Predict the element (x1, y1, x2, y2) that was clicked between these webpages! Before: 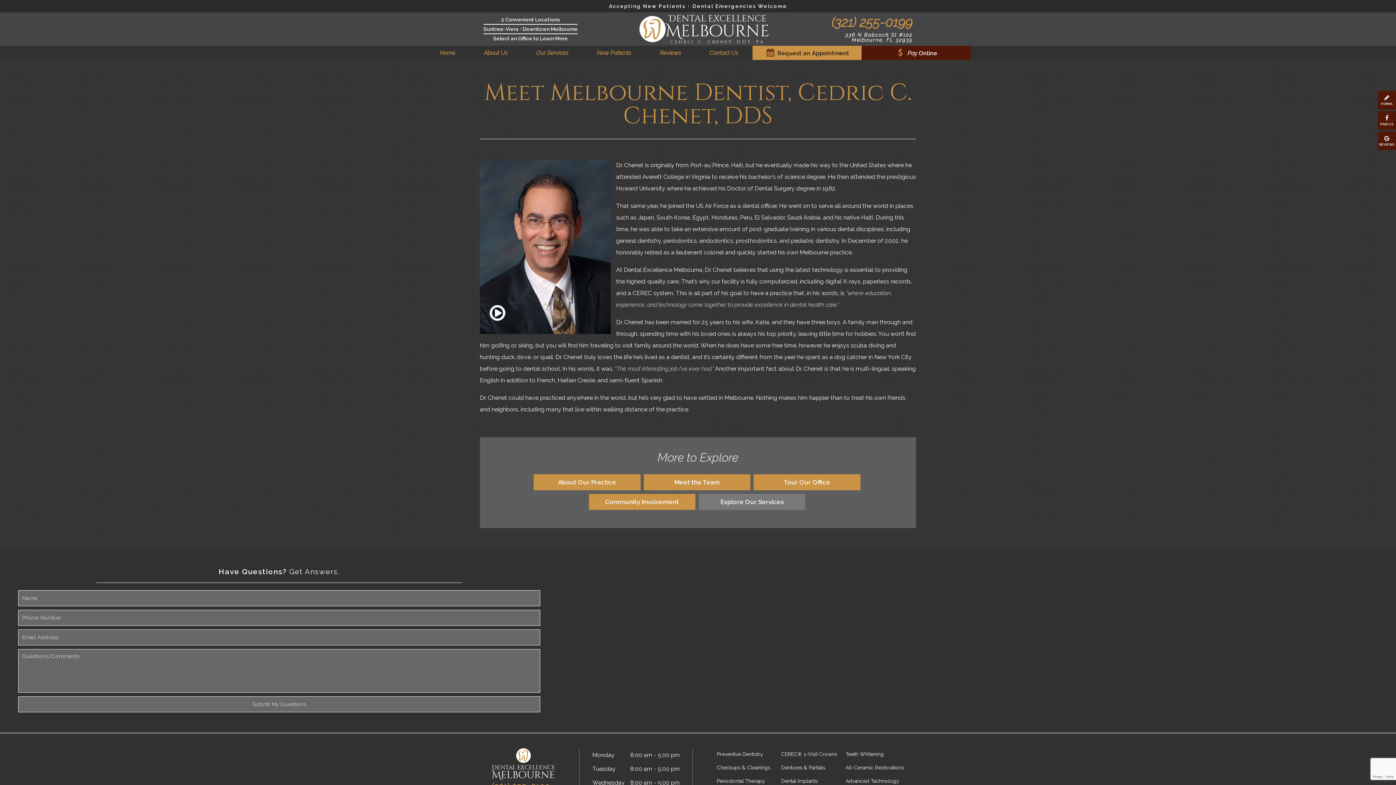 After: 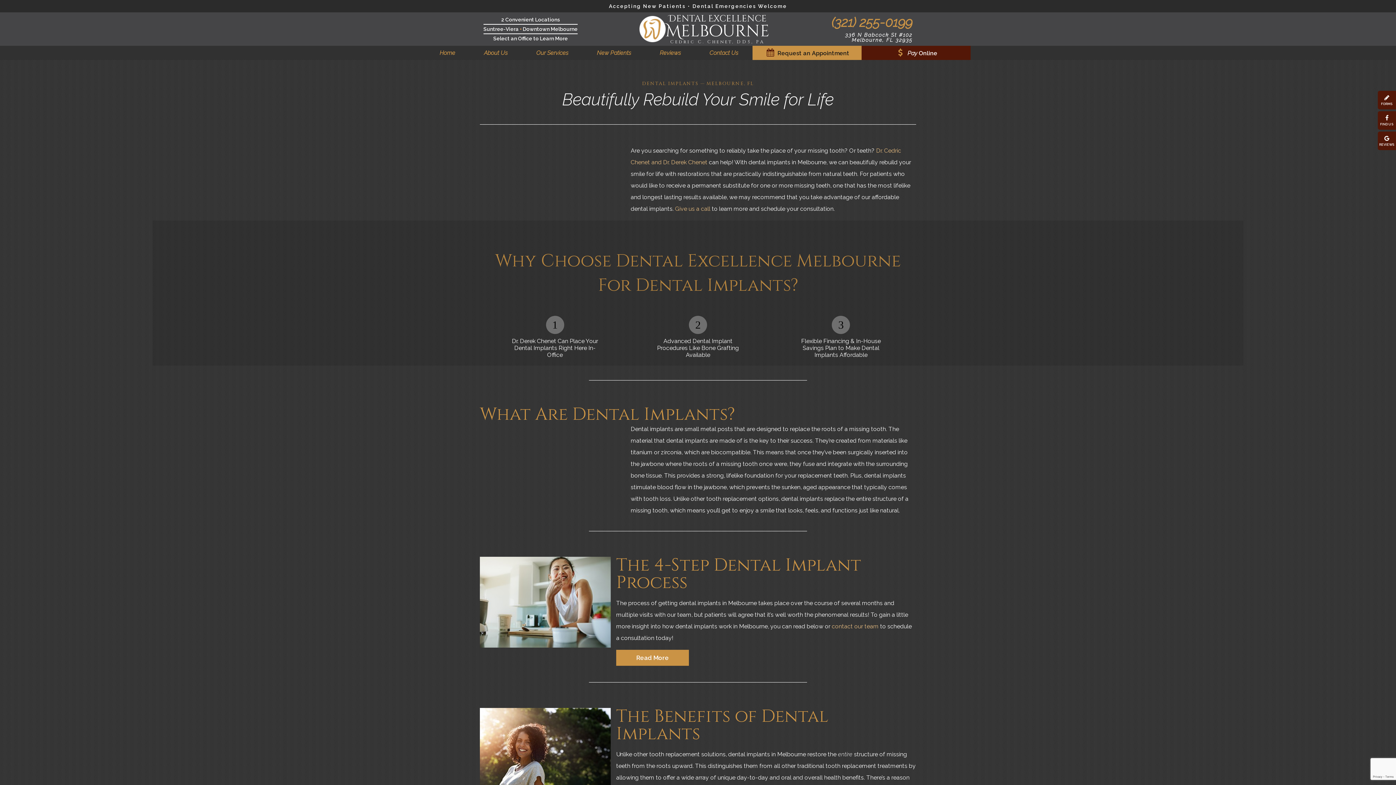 Action: label: Dental Implants bbox: (781, 778, 817, 784)